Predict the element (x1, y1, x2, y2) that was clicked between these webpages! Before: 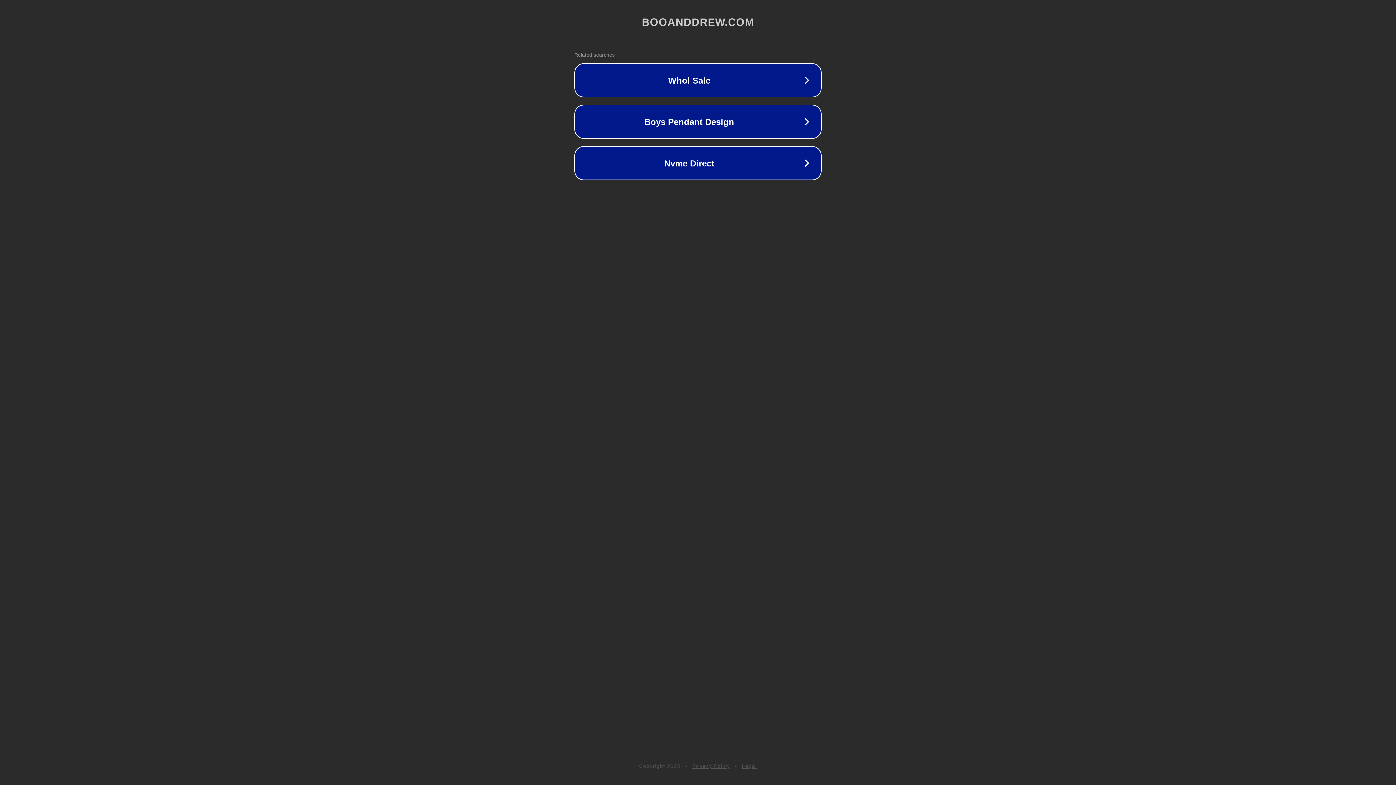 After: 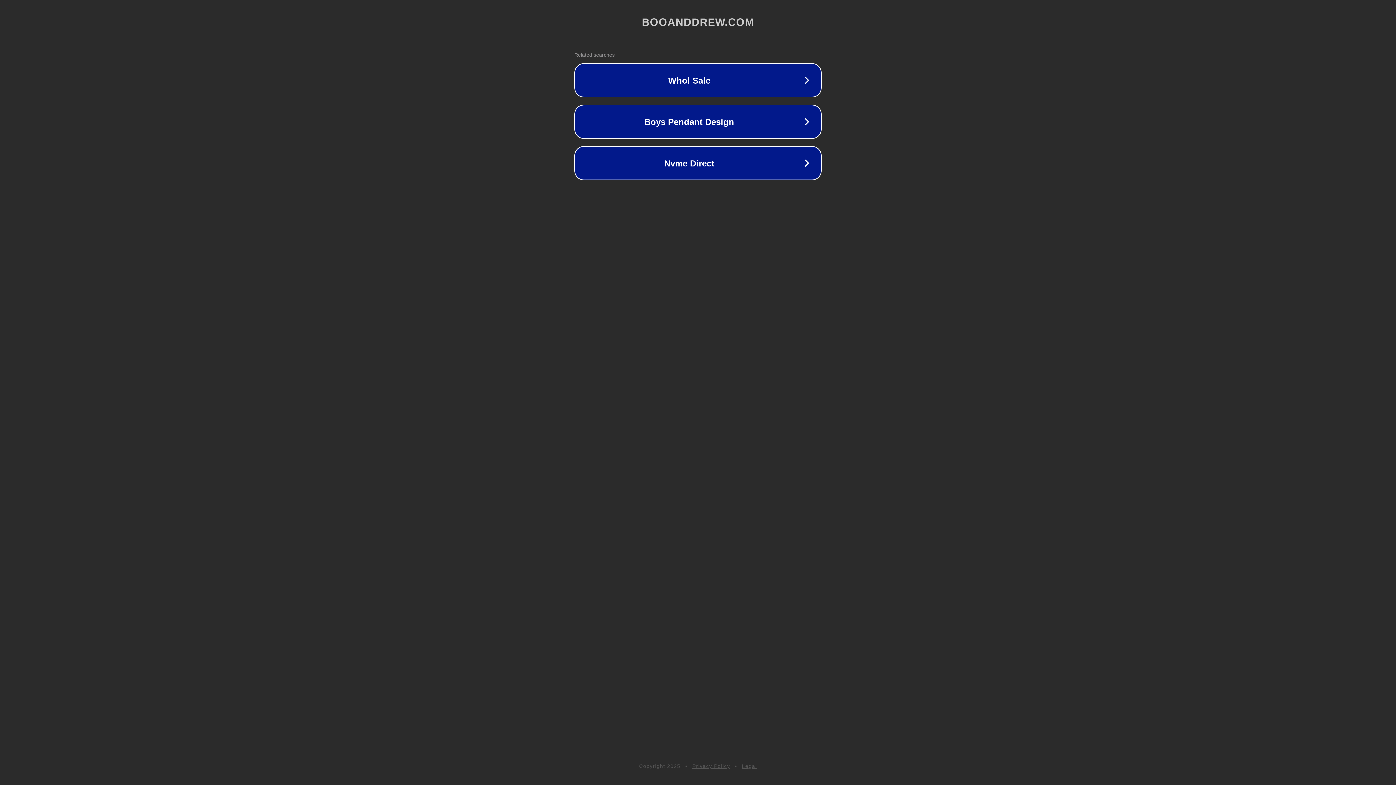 Action: bbox: (742, 763, 757, 769) label: Legal